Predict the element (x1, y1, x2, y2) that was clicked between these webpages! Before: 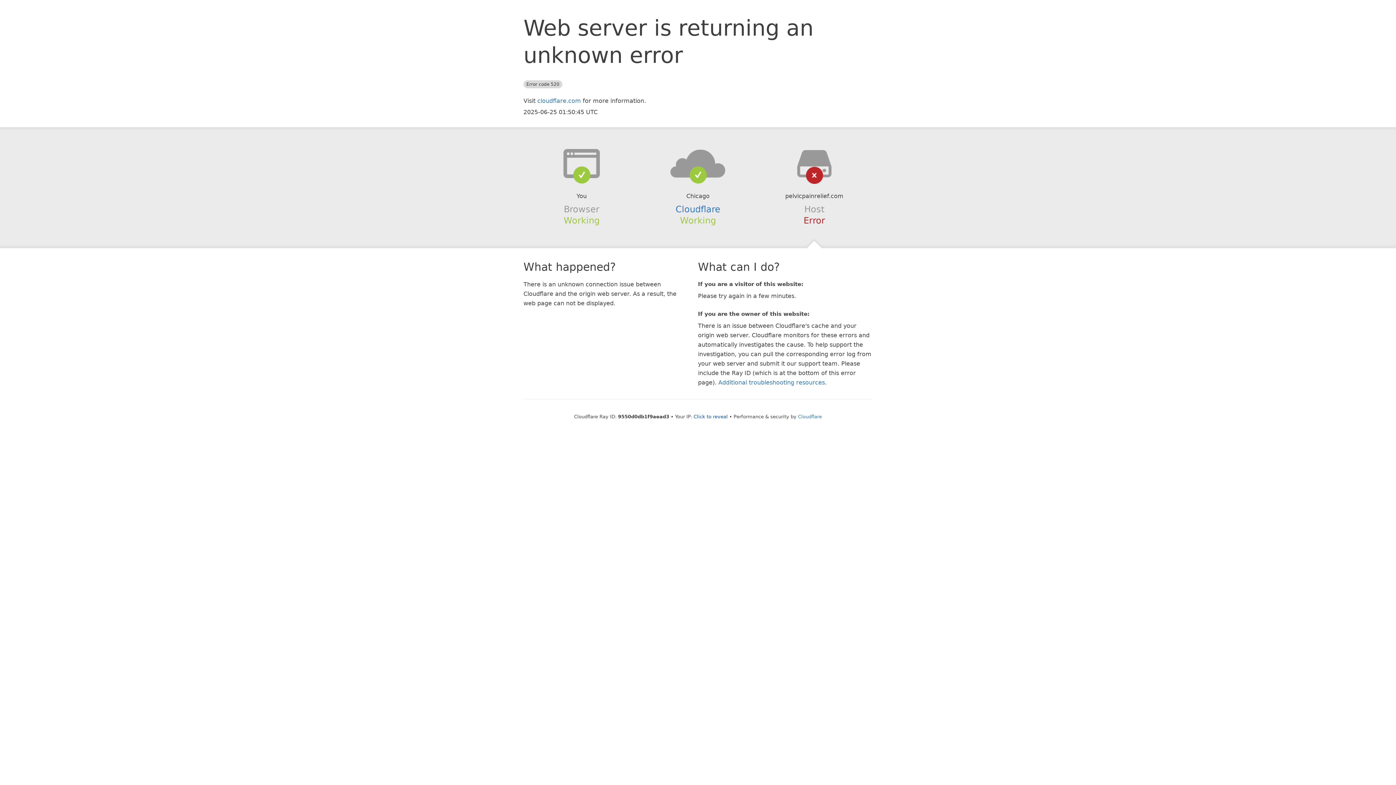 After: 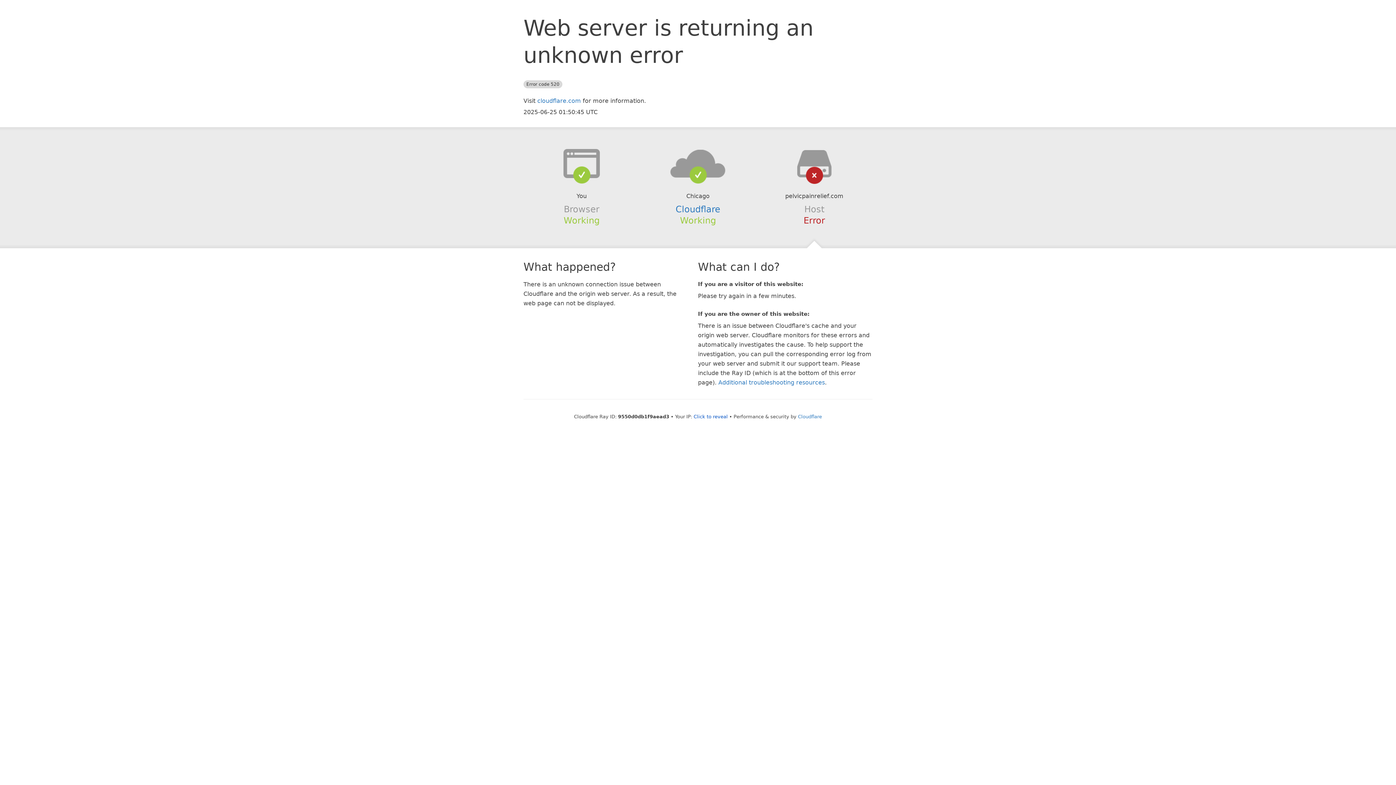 Action: bbox: (639, 148, 756, 178)